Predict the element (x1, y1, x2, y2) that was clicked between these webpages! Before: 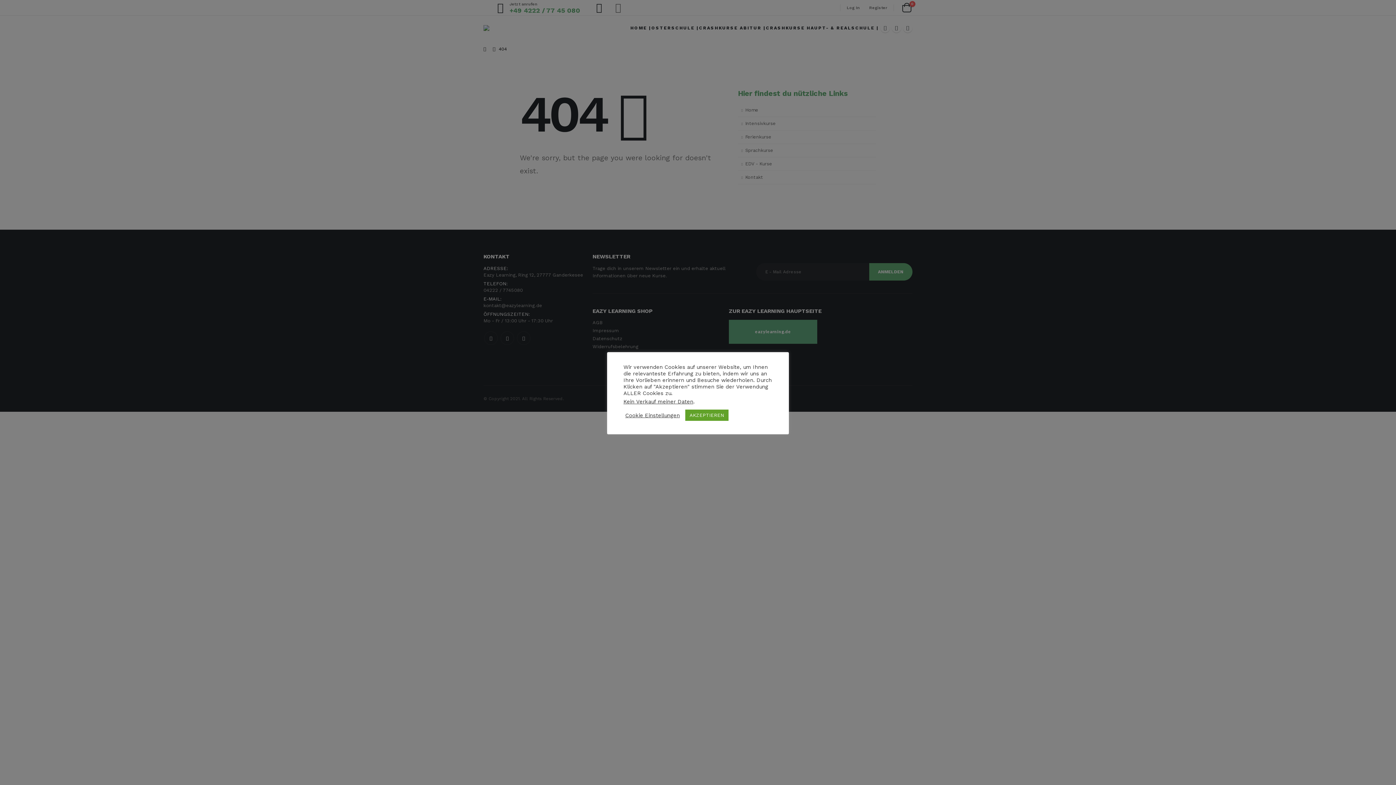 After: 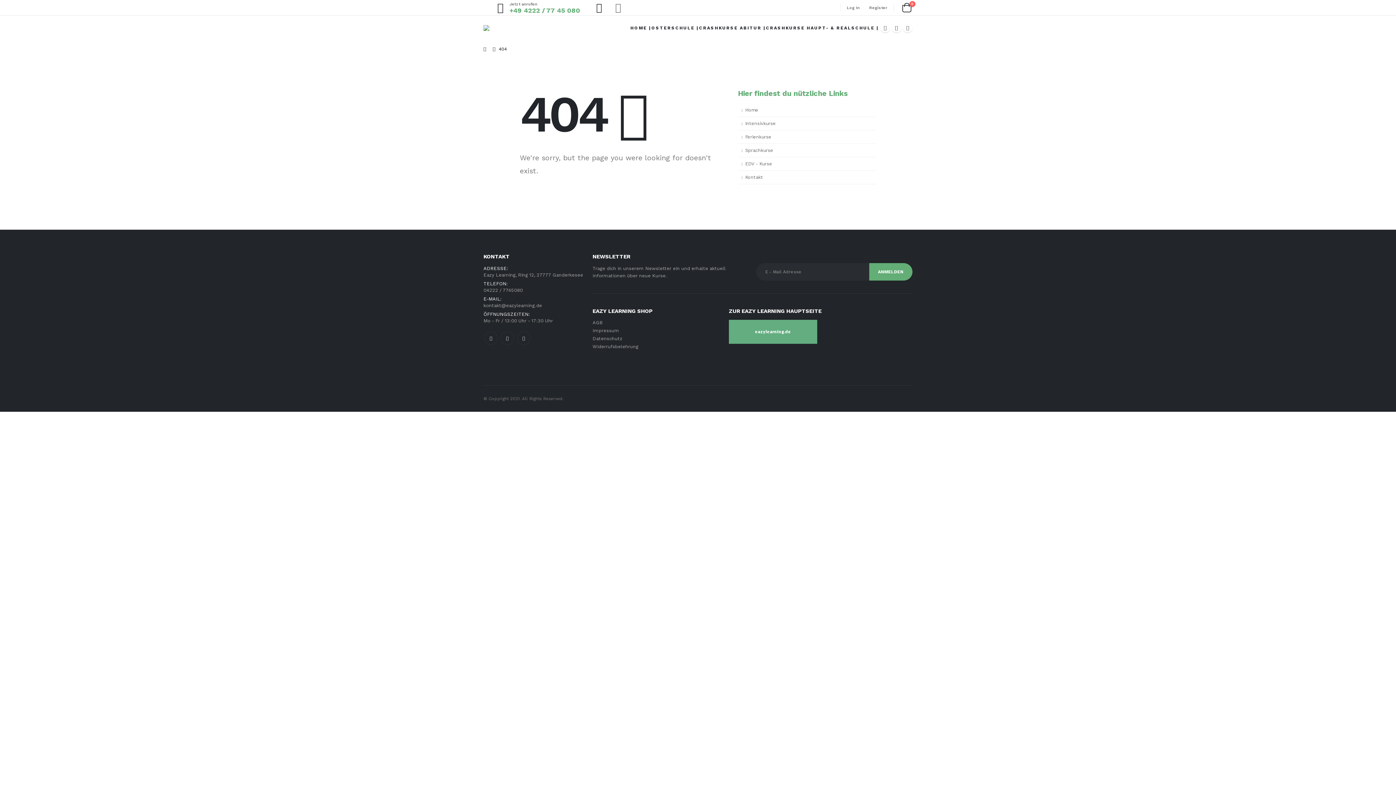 Action: bbox: (685, 409, 728, 421) label: AKZEPTIEREN